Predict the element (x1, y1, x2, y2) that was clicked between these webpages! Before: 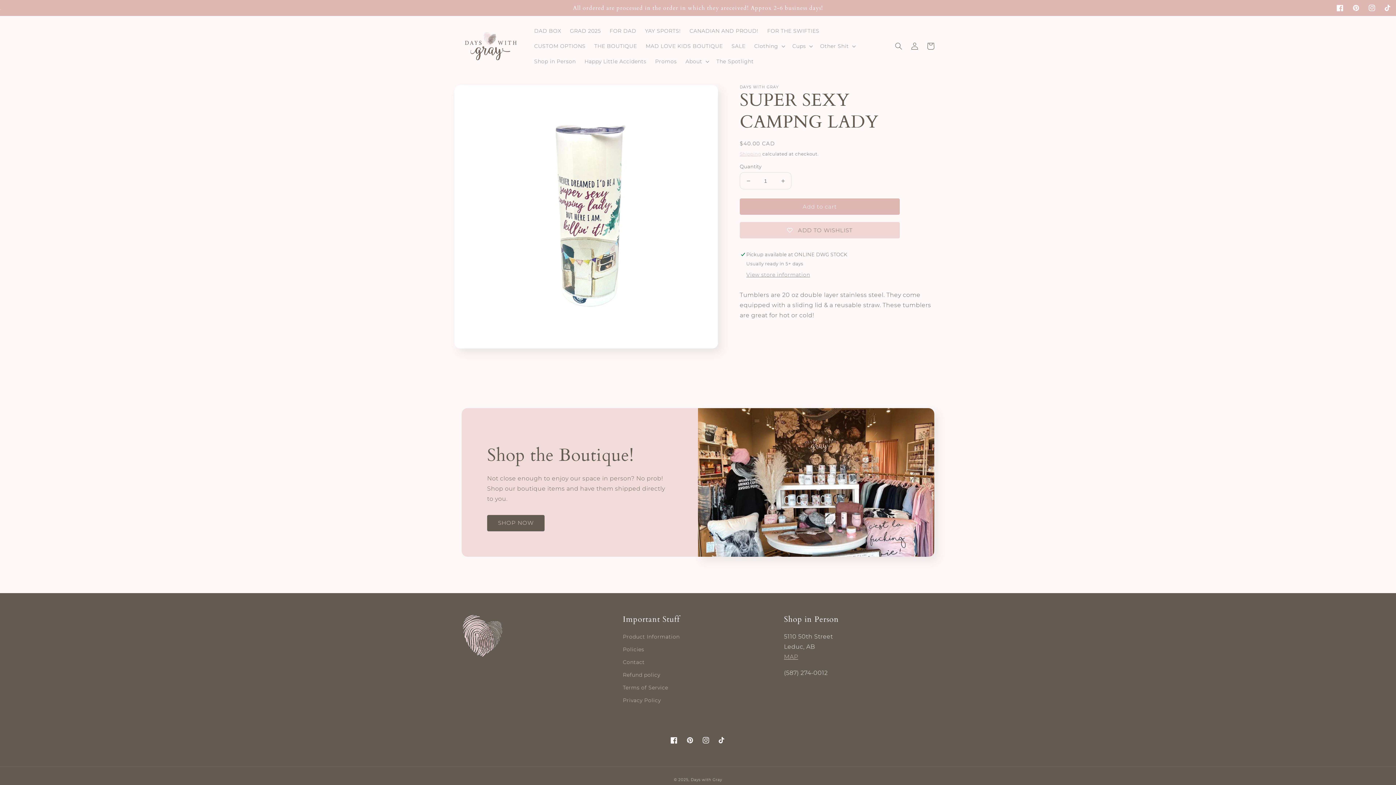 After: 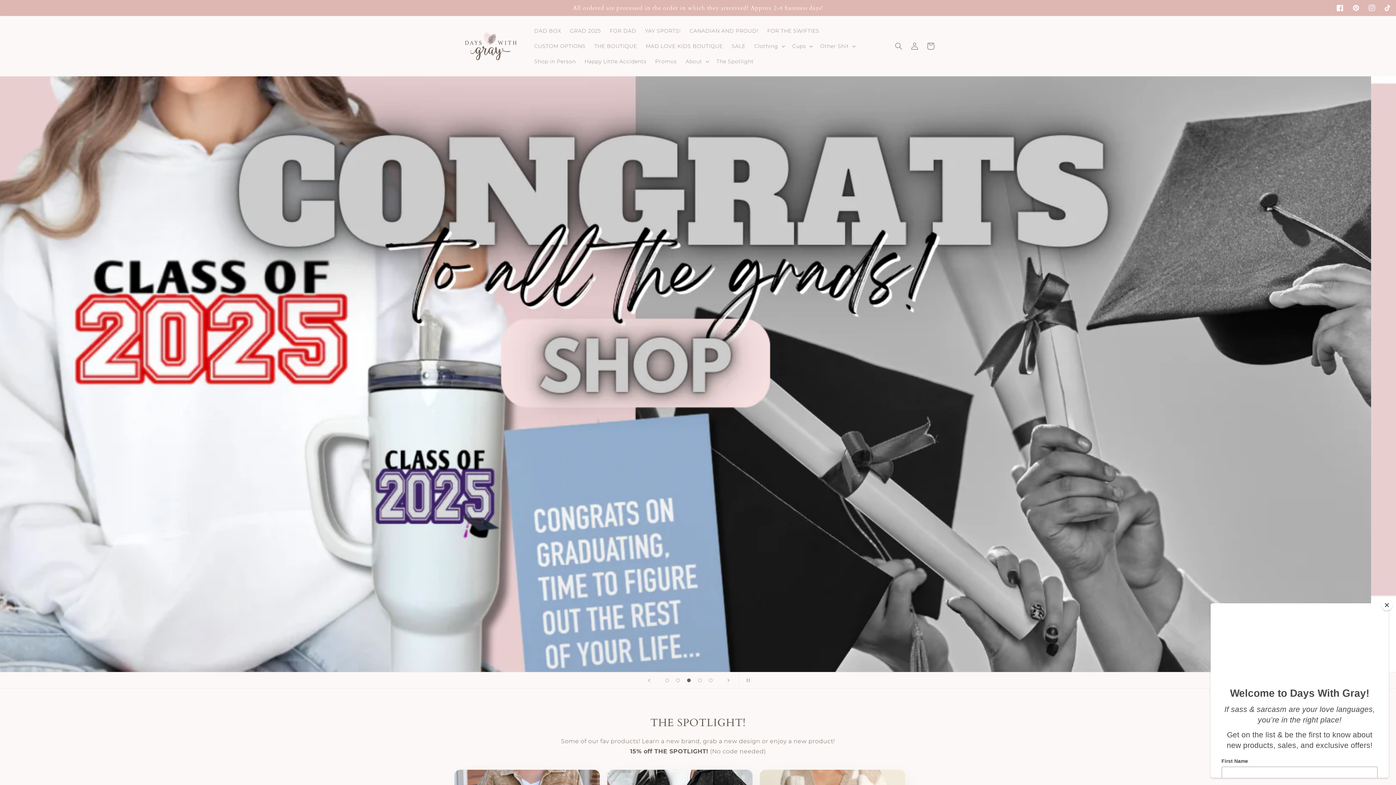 Action: bbox: (691, 777, 722, 782) label: Days with Gray